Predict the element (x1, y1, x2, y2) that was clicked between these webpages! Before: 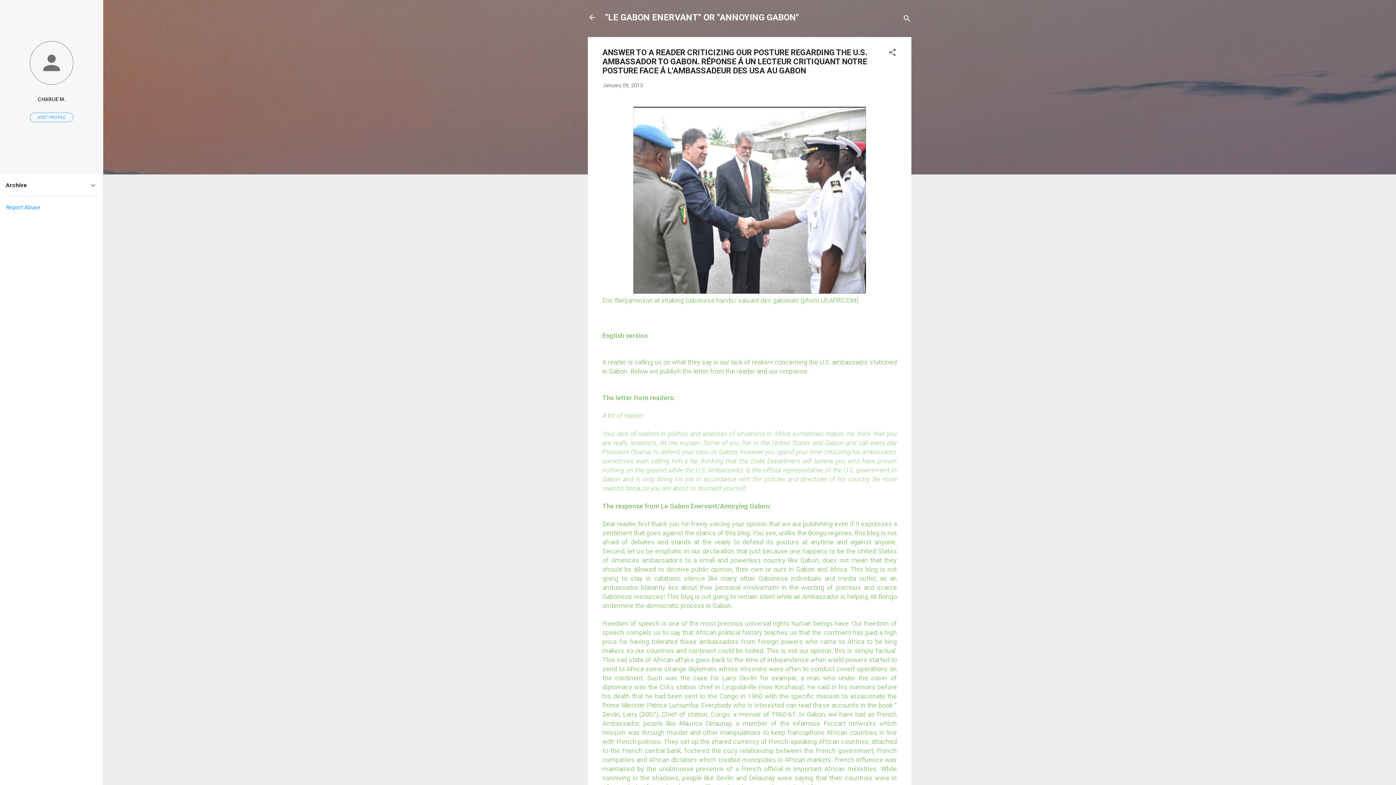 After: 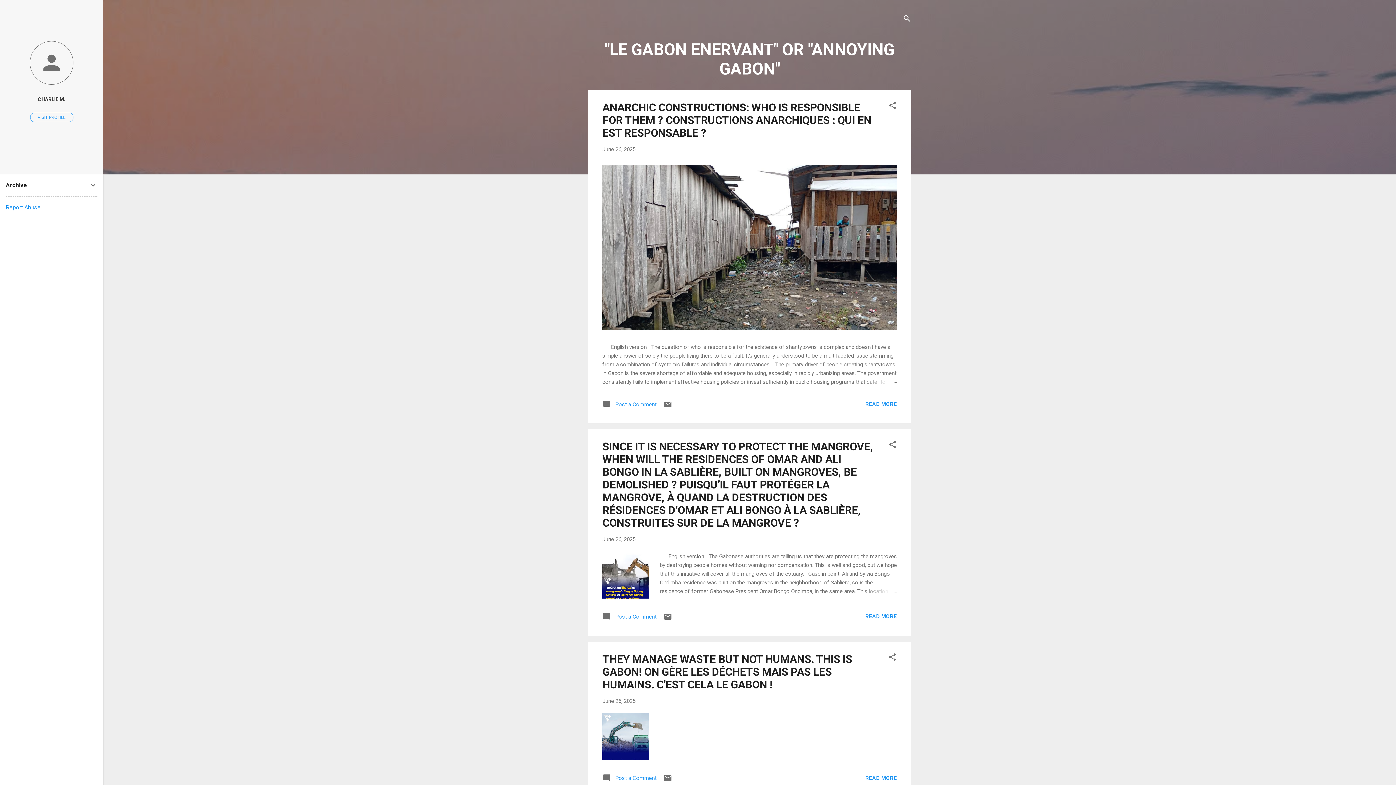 Action: bbox: (583, 8, 601, 26)